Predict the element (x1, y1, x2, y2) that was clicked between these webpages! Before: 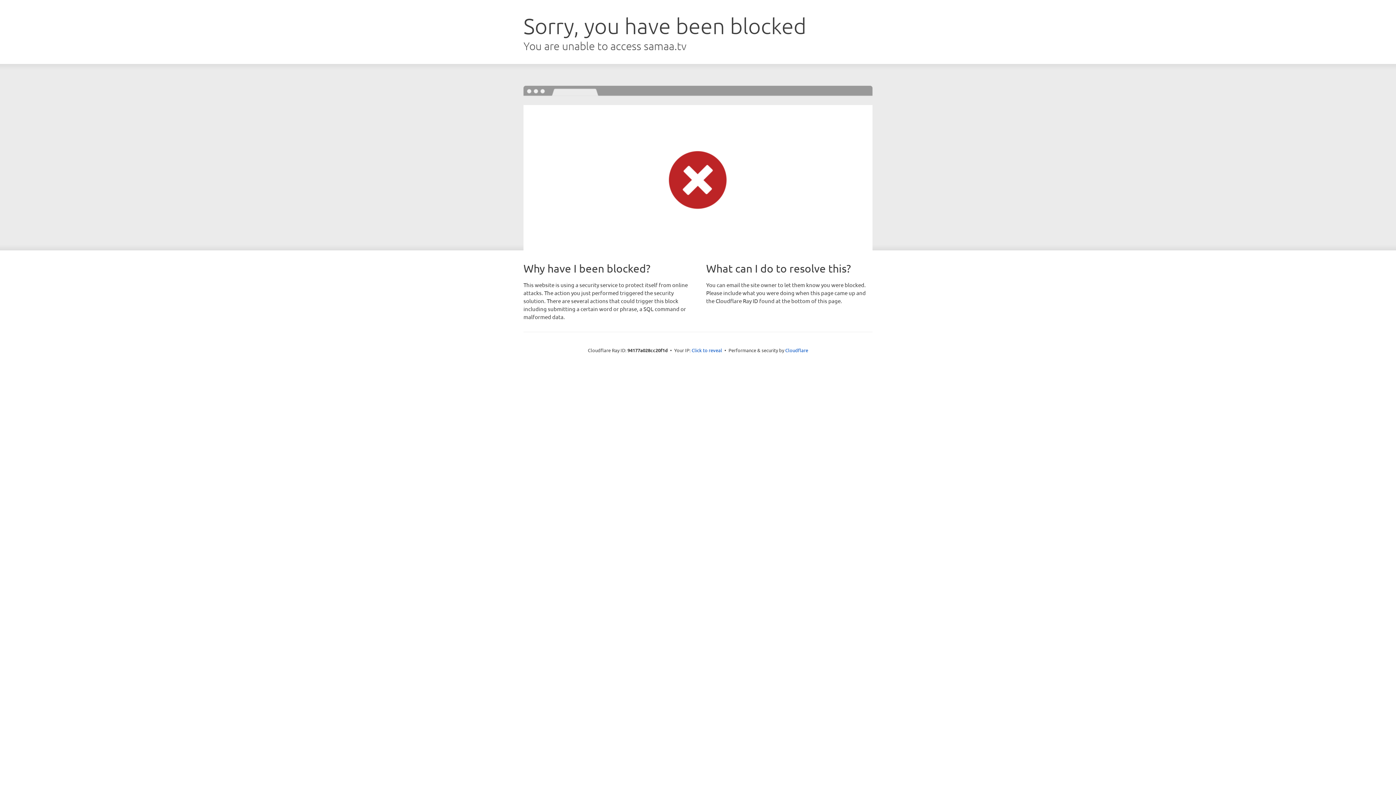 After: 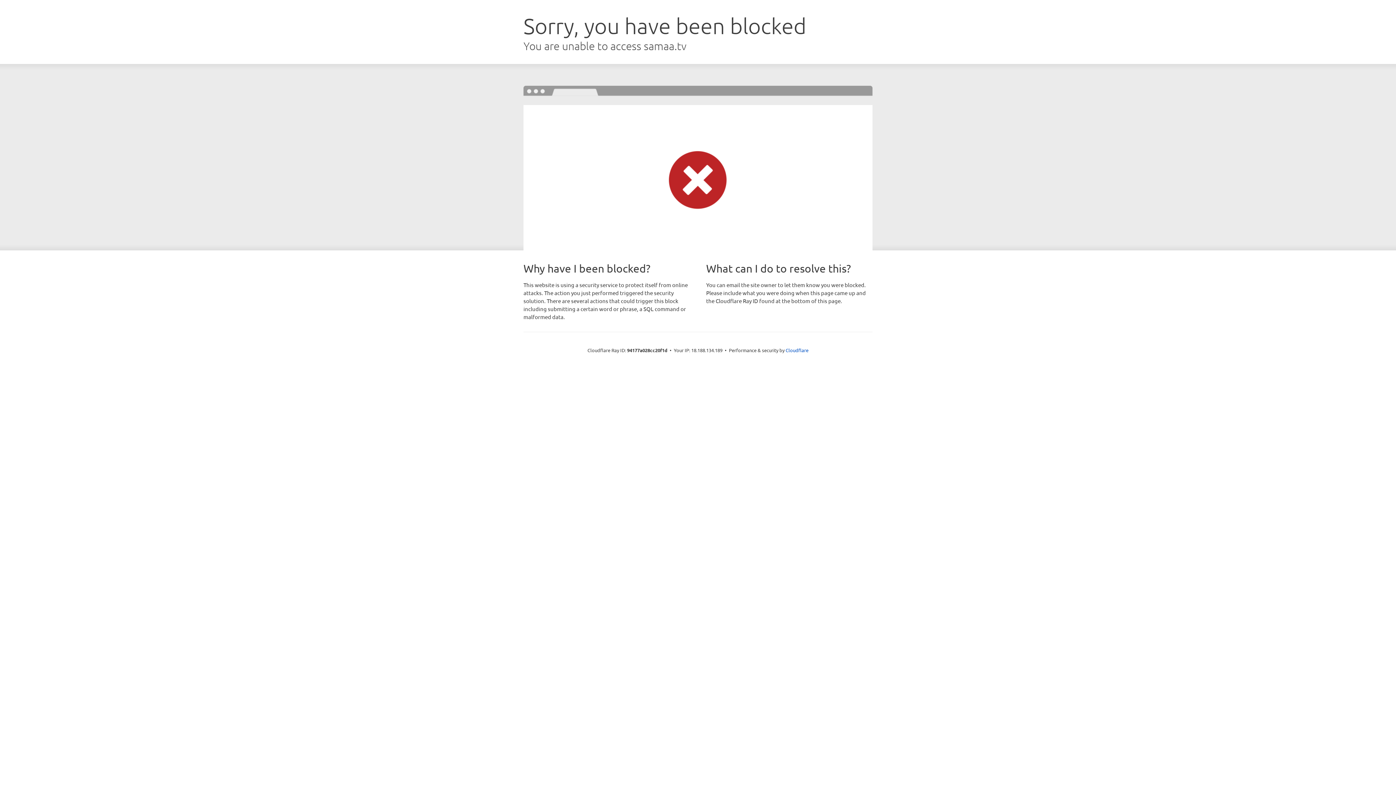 Action: bbox: (691, 346, 722, 353) label: Click to reveal